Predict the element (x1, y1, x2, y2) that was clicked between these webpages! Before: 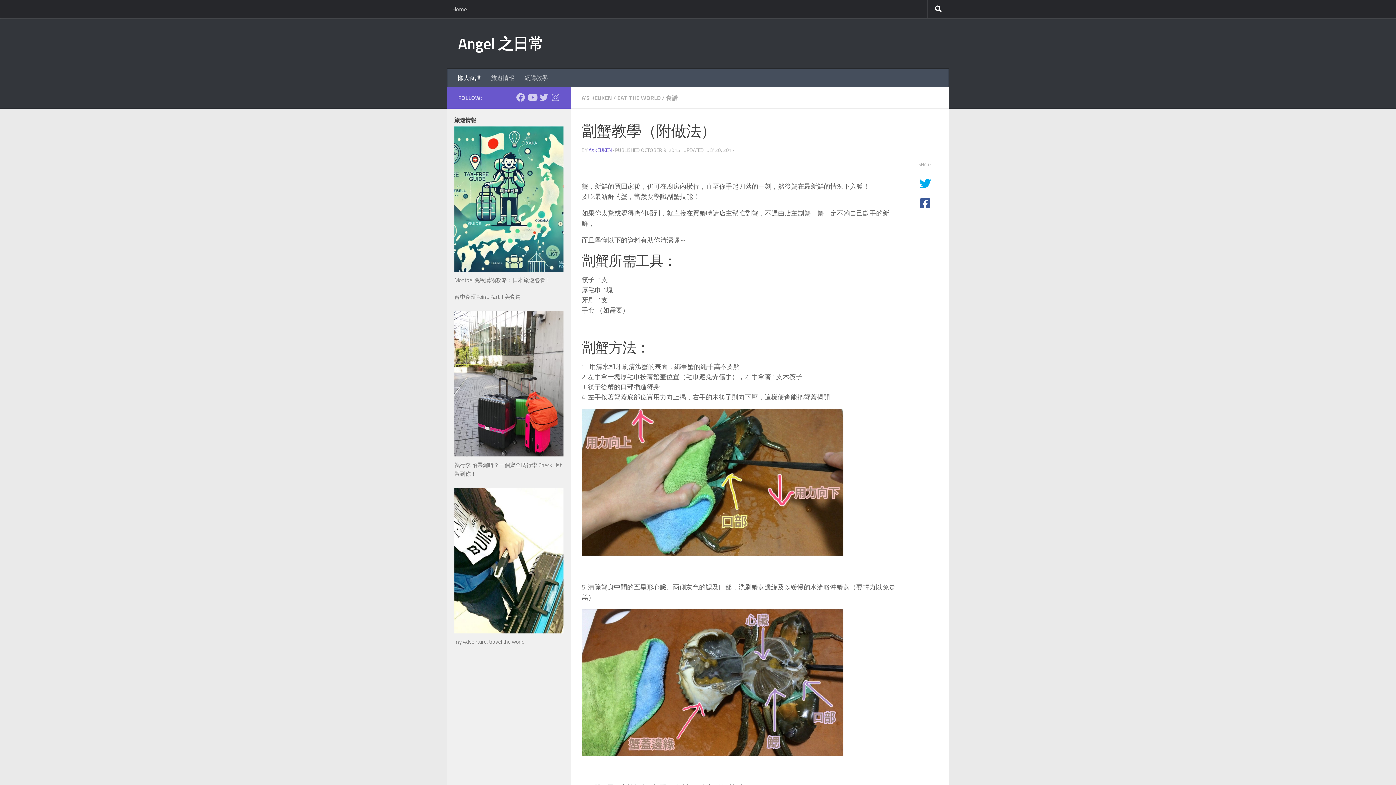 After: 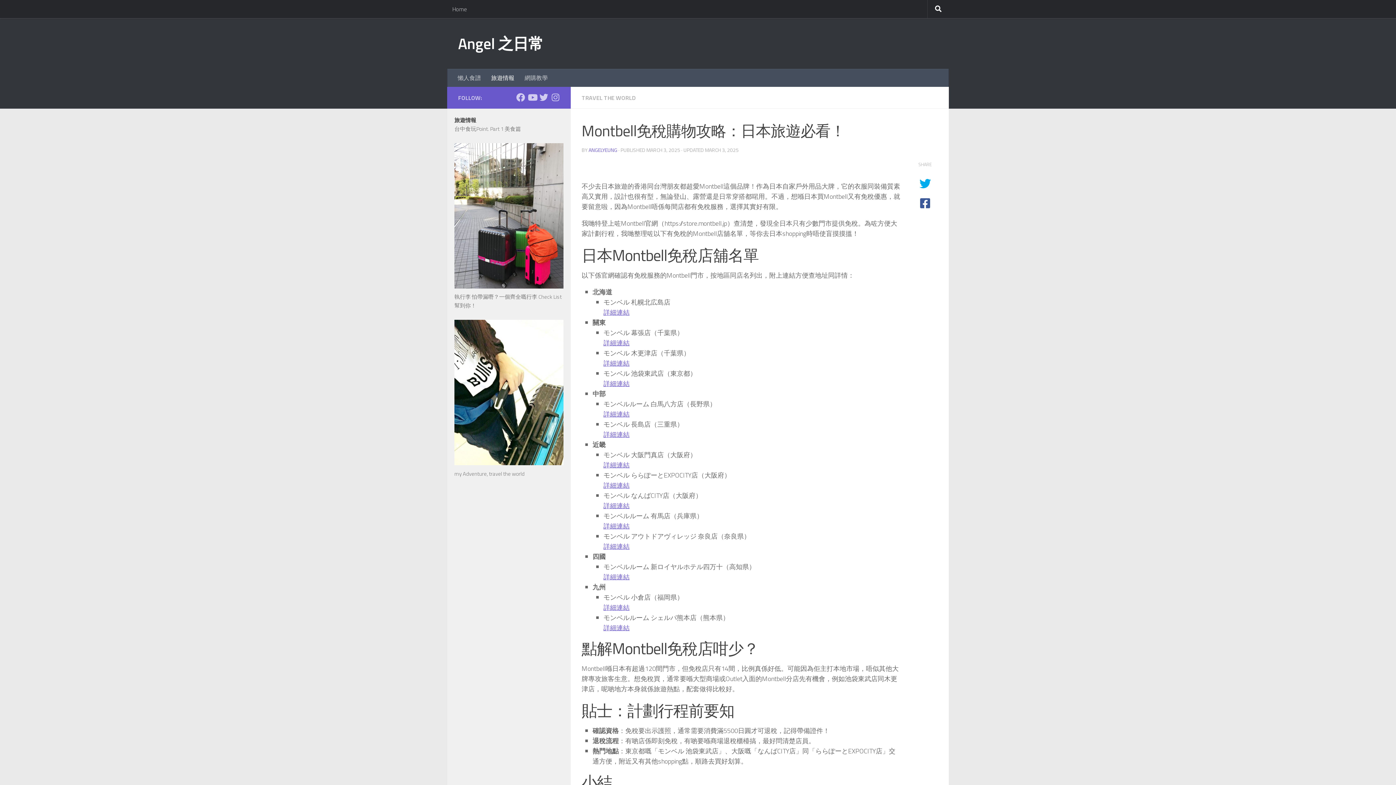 Action: bbox: (454, 275, 550, 284) label: Montbell免稅購物攻略：日本旅遊必看！